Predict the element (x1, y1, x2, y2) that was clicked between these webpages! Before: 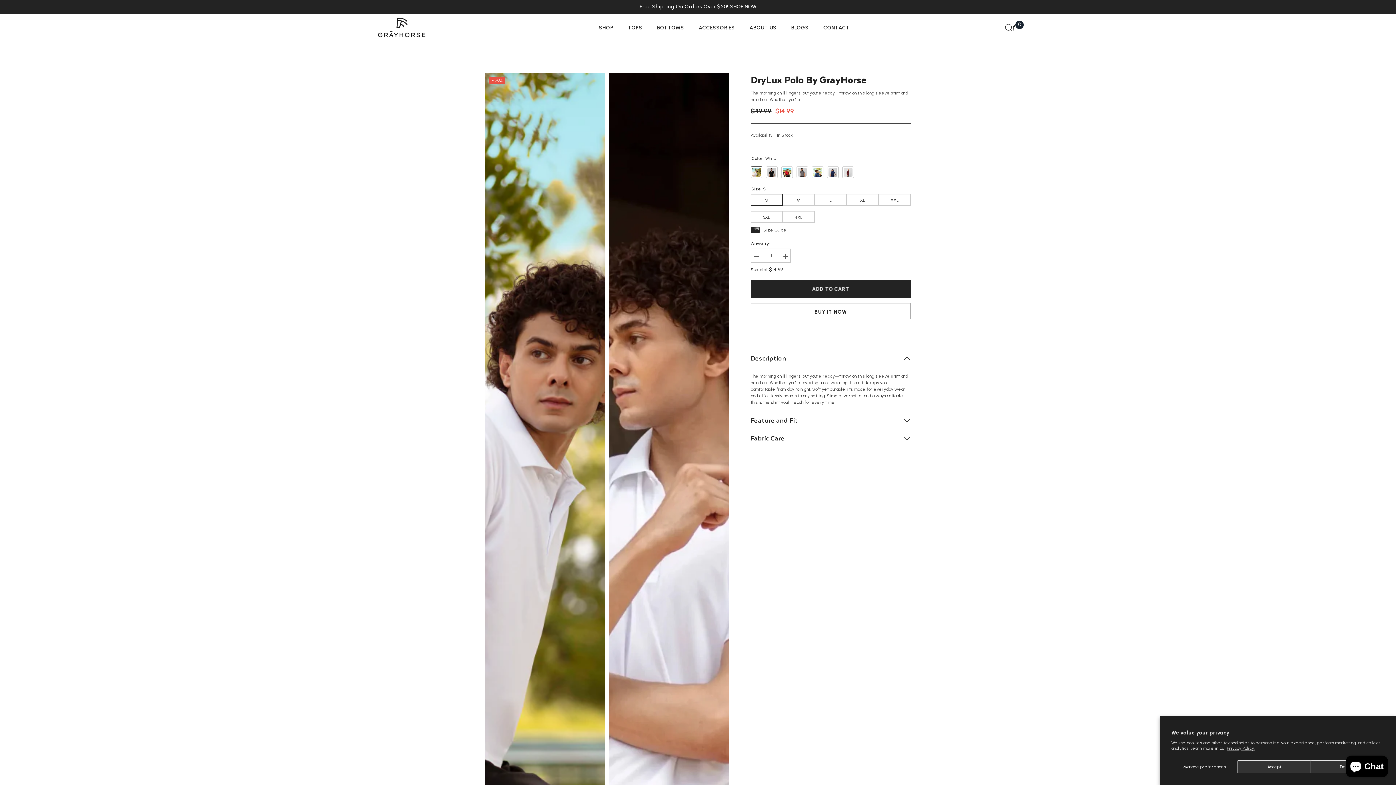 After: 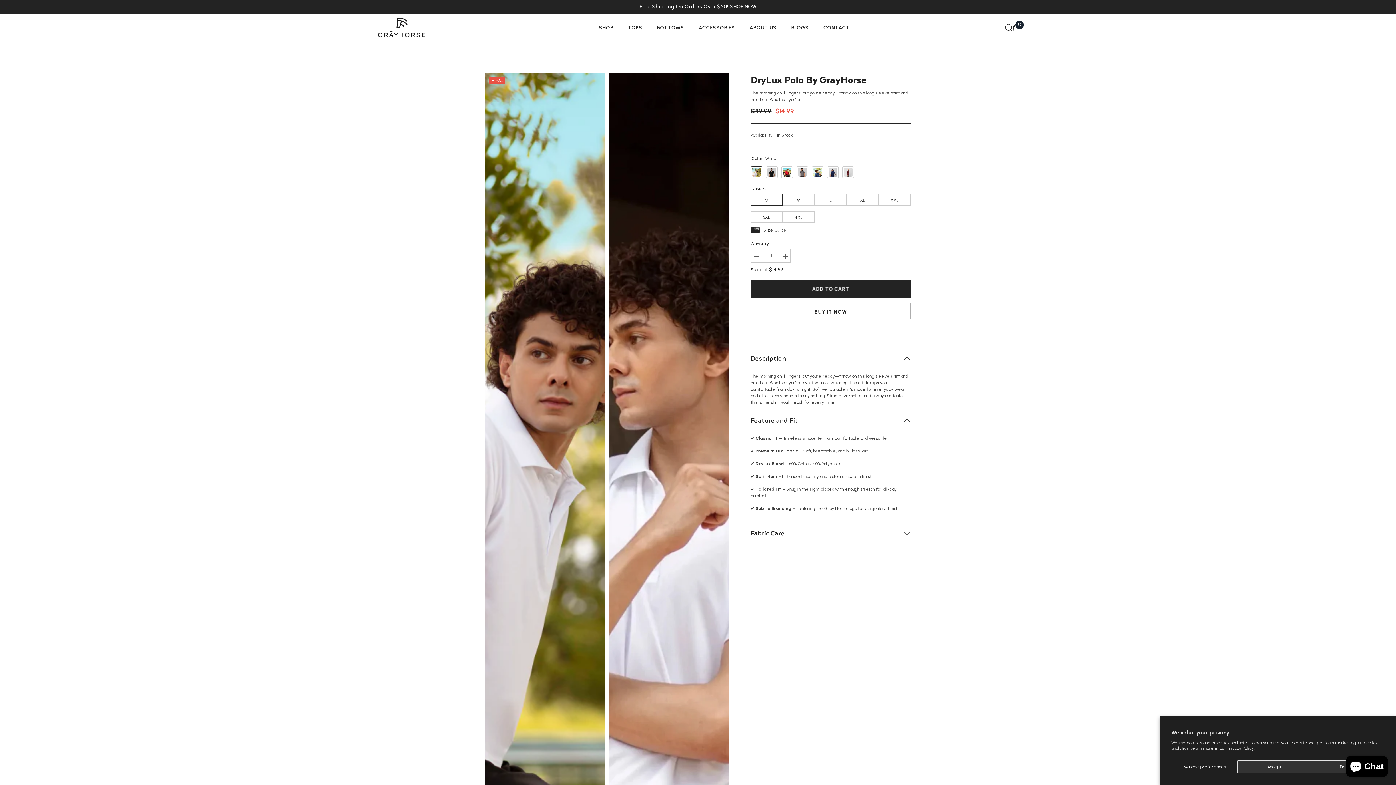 Action: bbox: (750, 411, 910, 429) label: Feature and Fit